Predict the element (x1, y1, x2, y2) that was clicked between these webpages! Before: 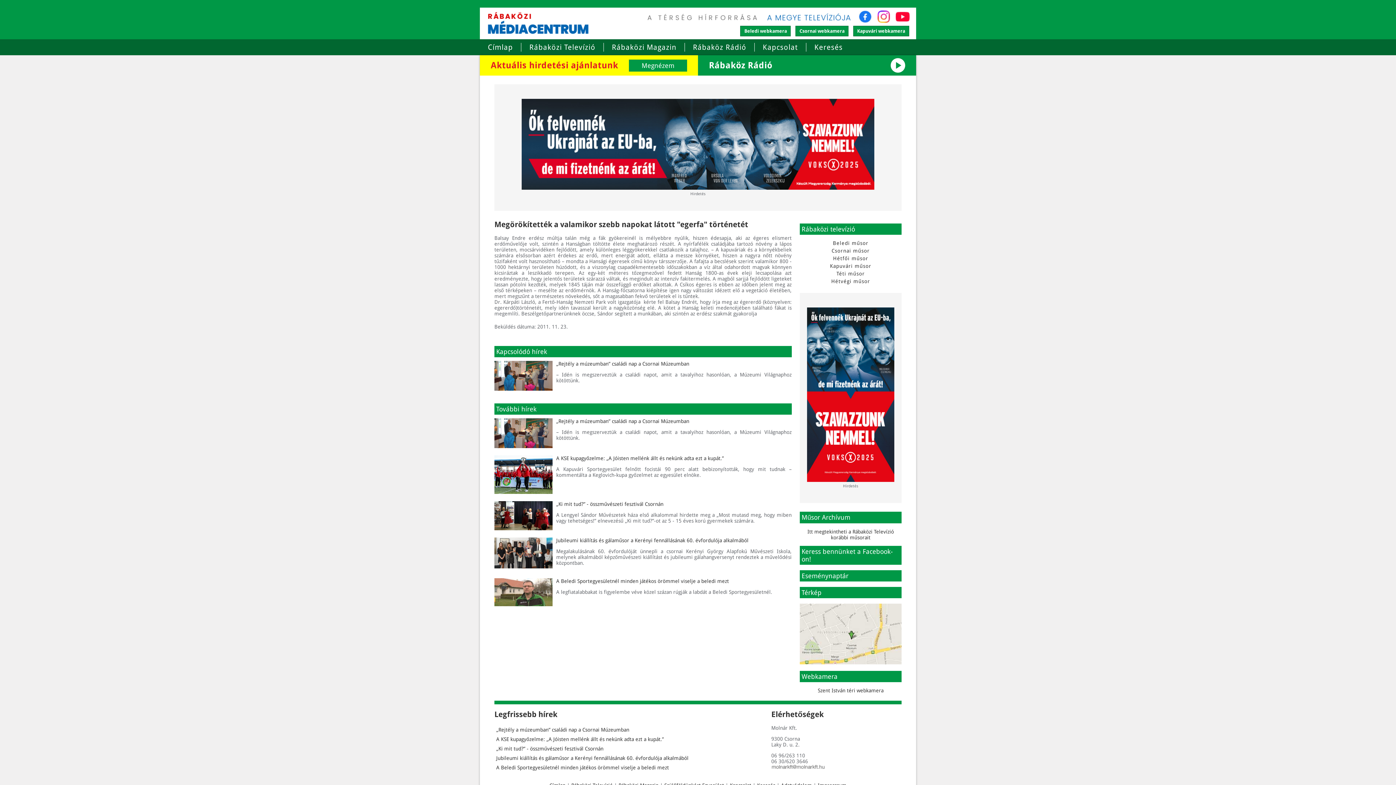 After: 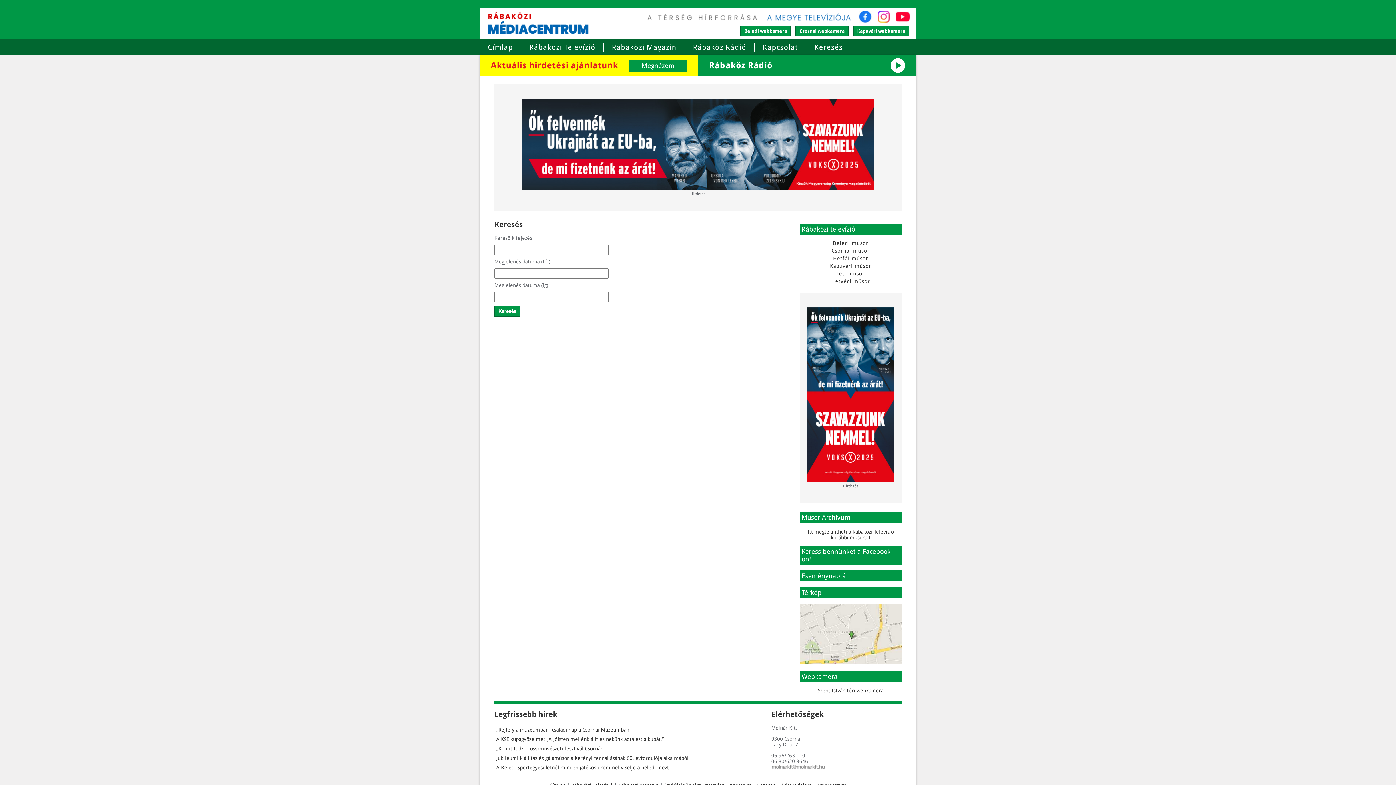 Action: bbox: (814, 42, 842, 51) label: Keresés